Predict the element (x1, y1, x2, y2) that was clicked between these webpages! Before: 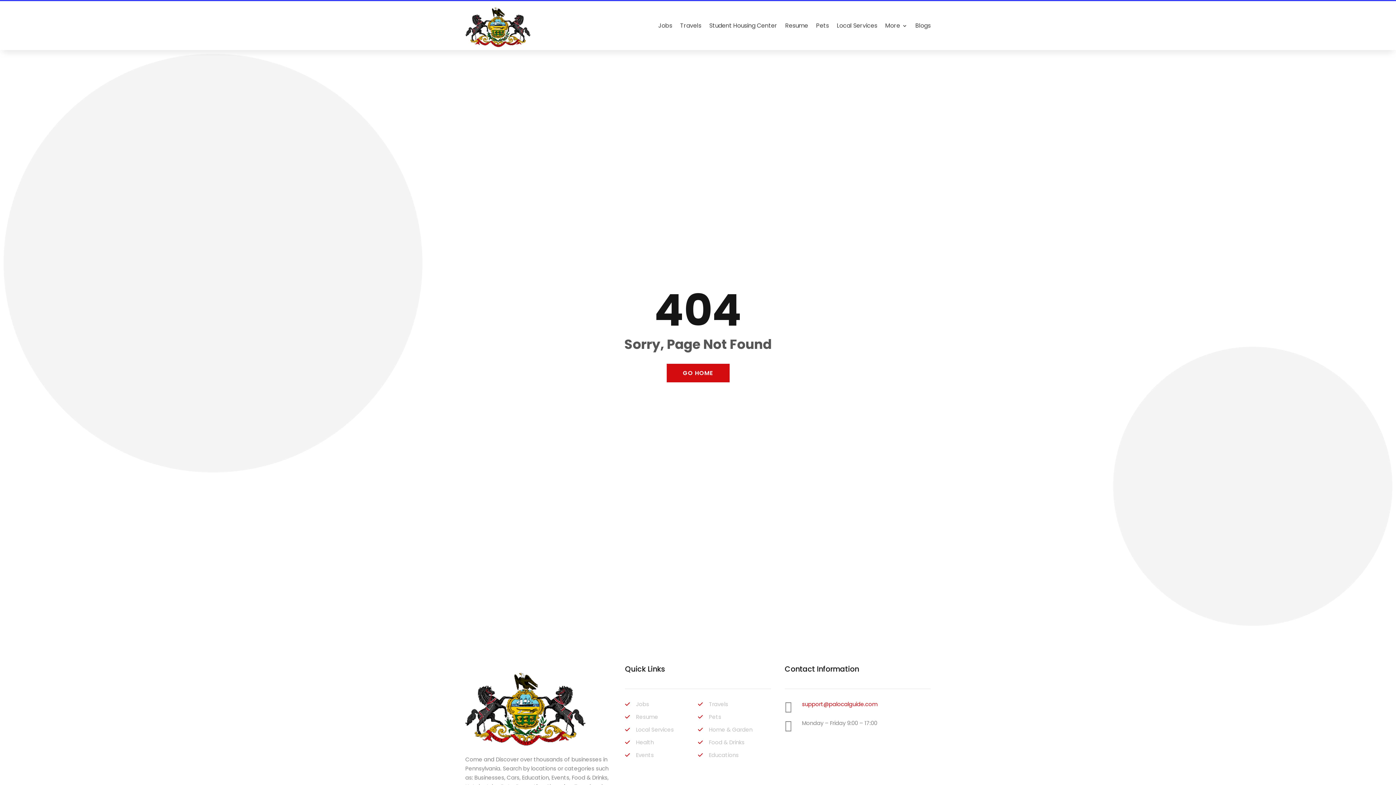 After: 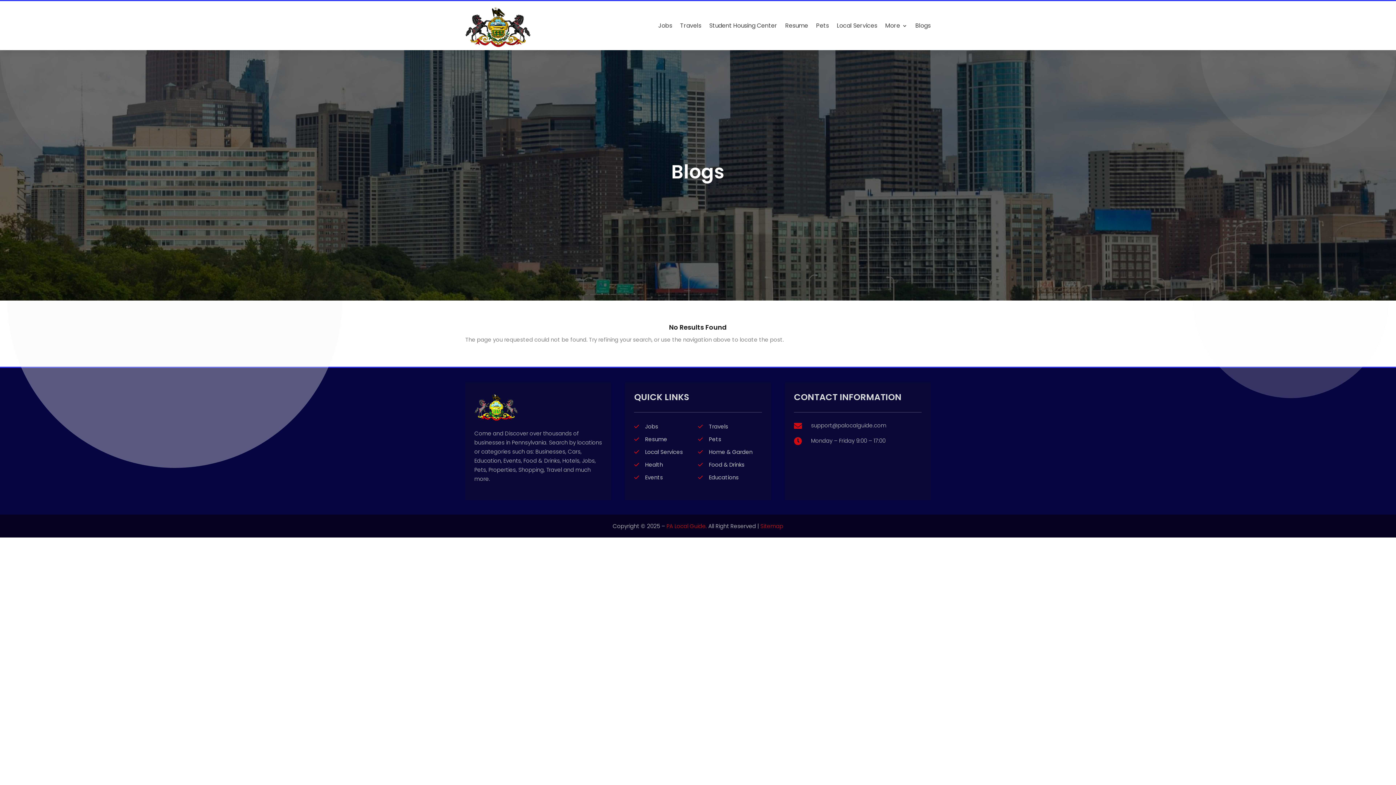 Action: label: Blogs bbox: (915, 2, 930, 48)